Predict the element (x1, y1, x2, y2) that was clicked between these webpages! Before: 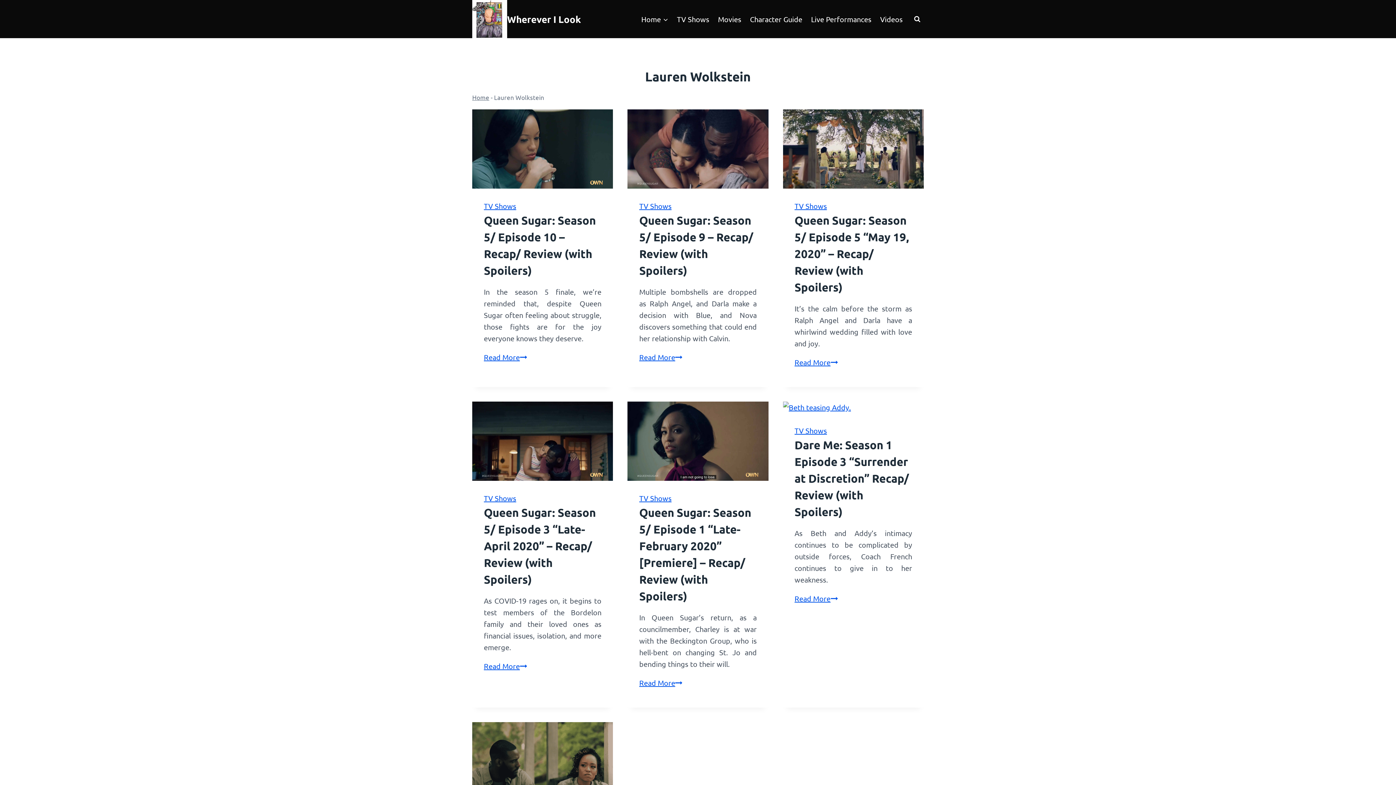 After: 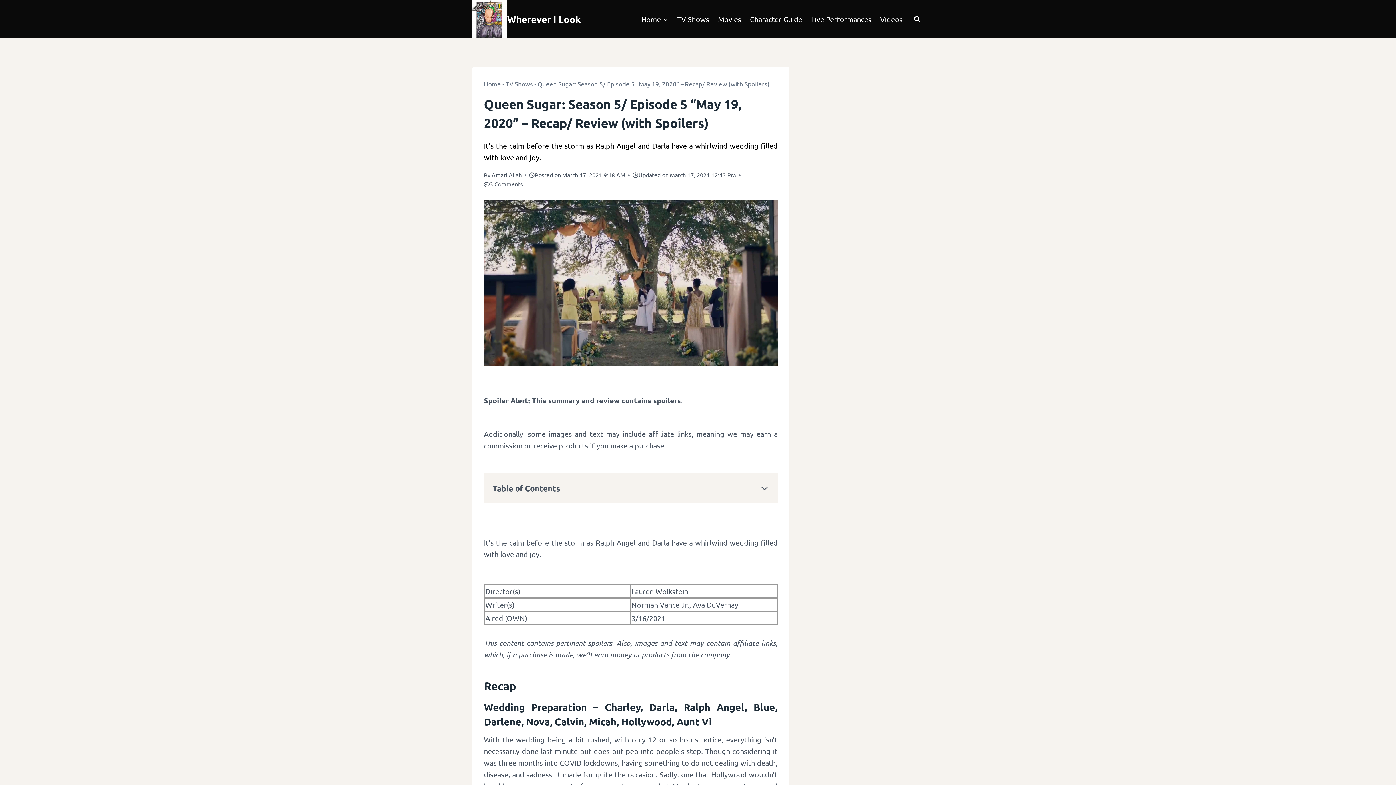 Action: bbox: (783, 109, 923, 188)